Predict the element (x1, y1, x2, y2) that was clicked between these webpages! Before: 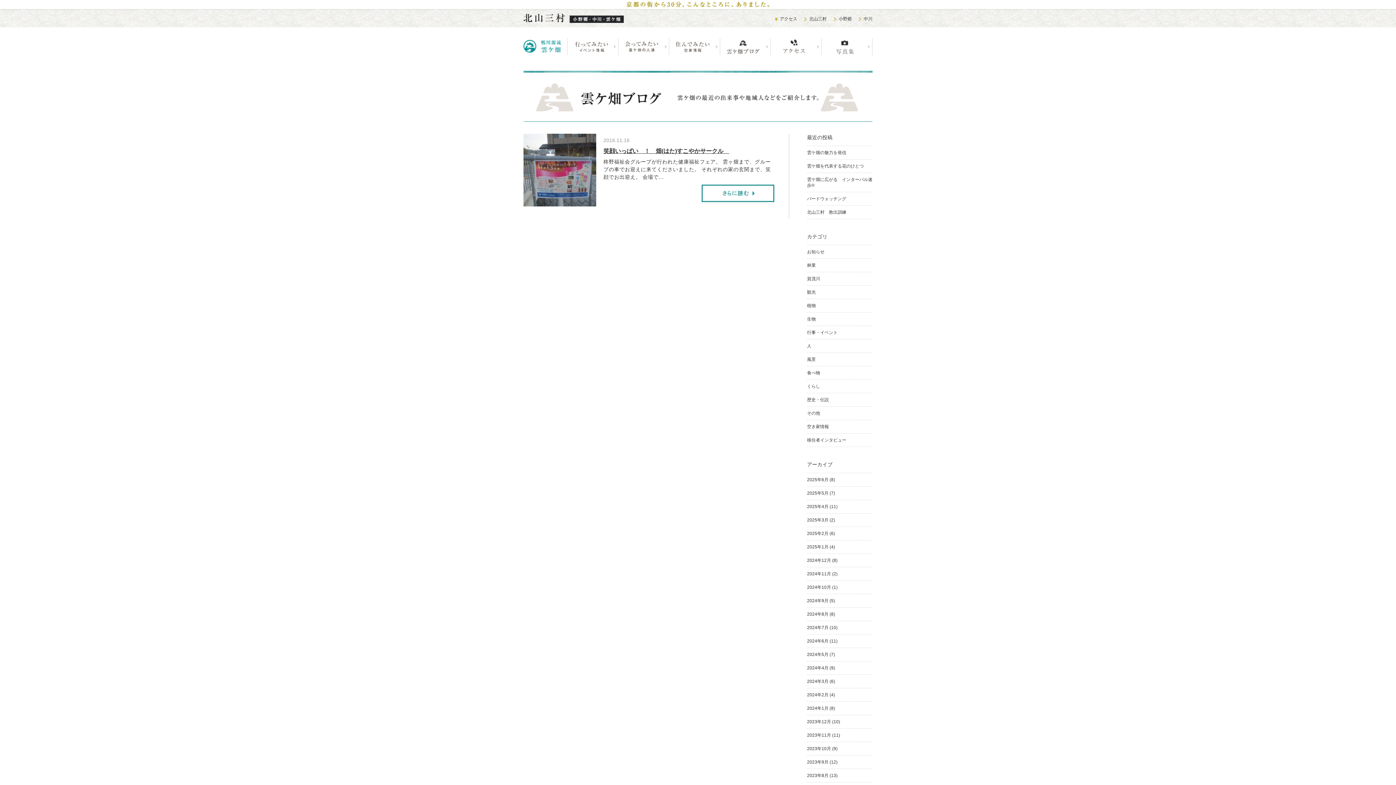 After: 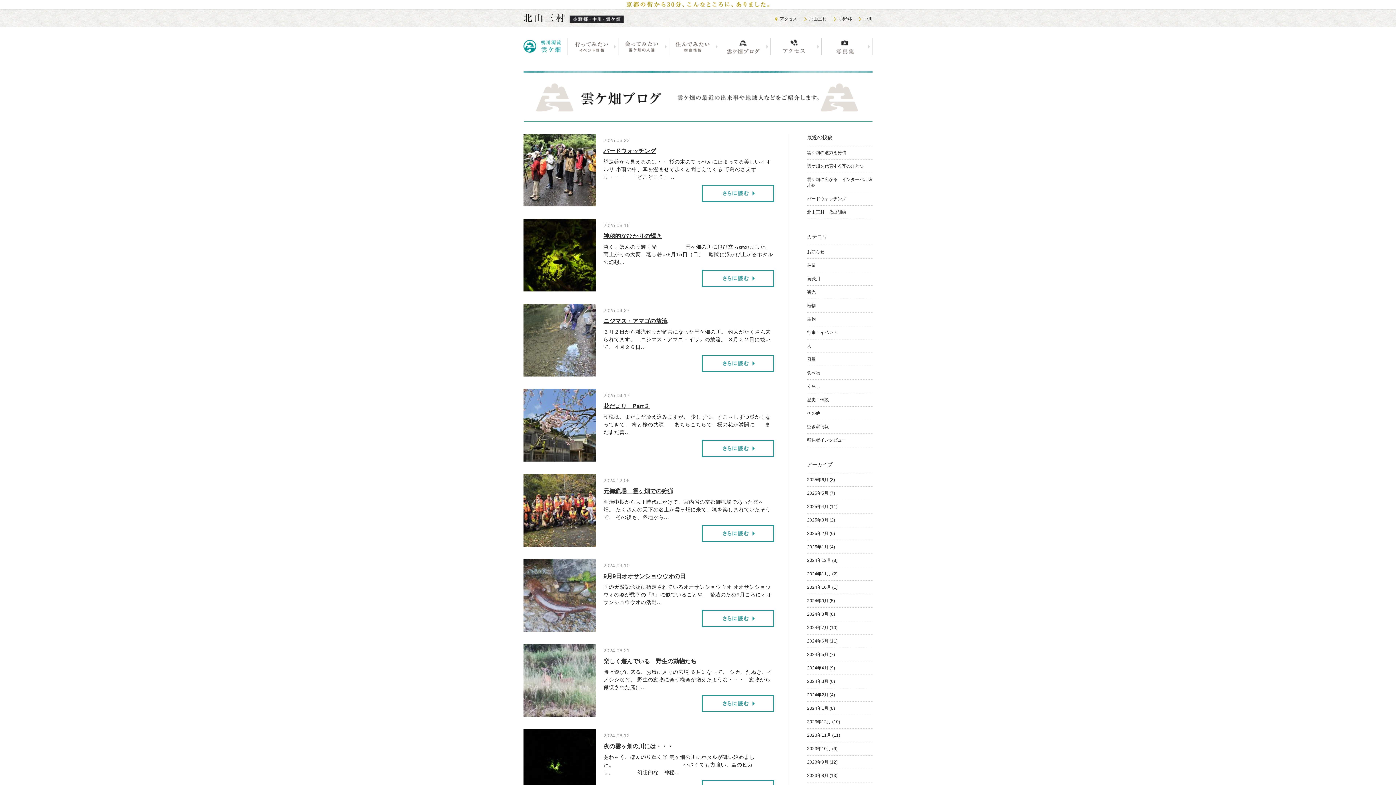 Action: label: 生物 bbox: (807, 316, 816, 321)